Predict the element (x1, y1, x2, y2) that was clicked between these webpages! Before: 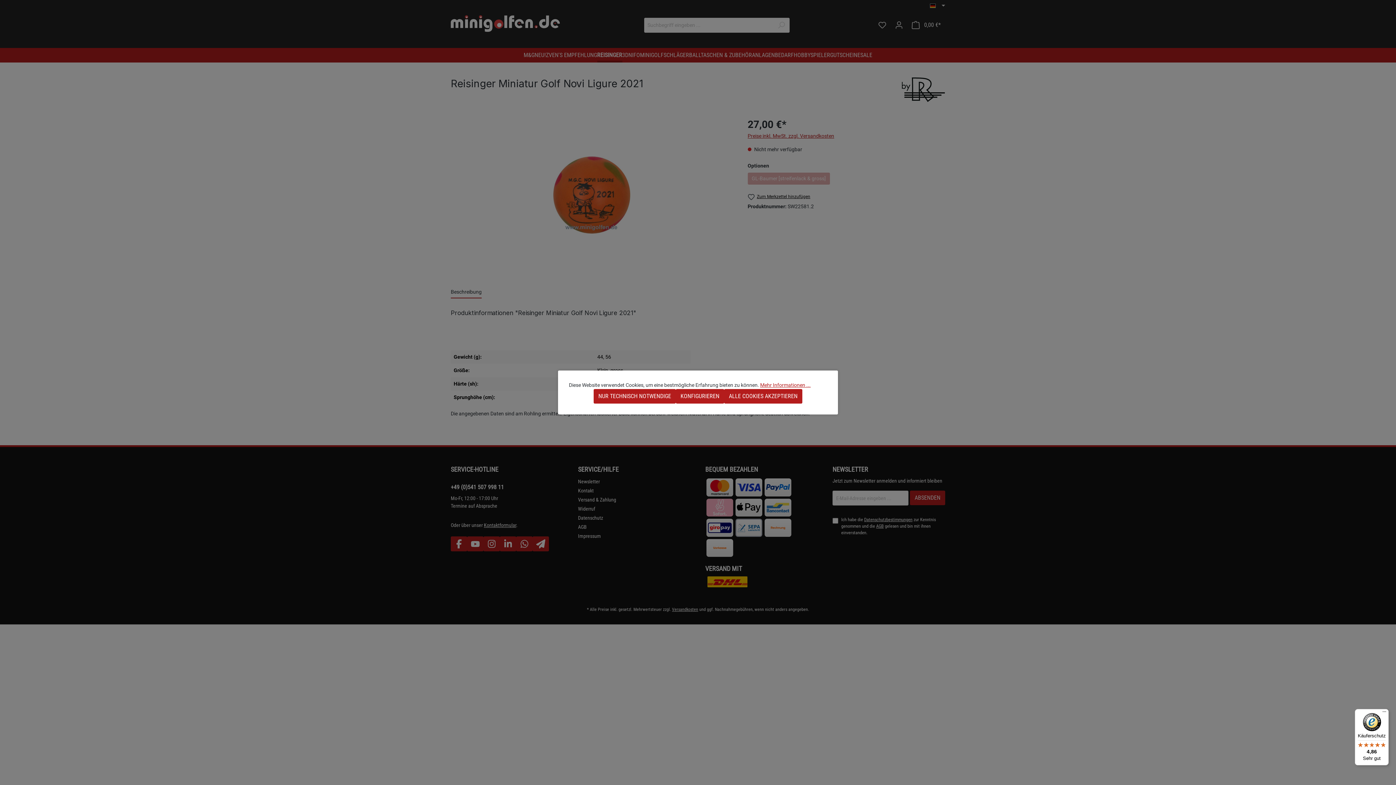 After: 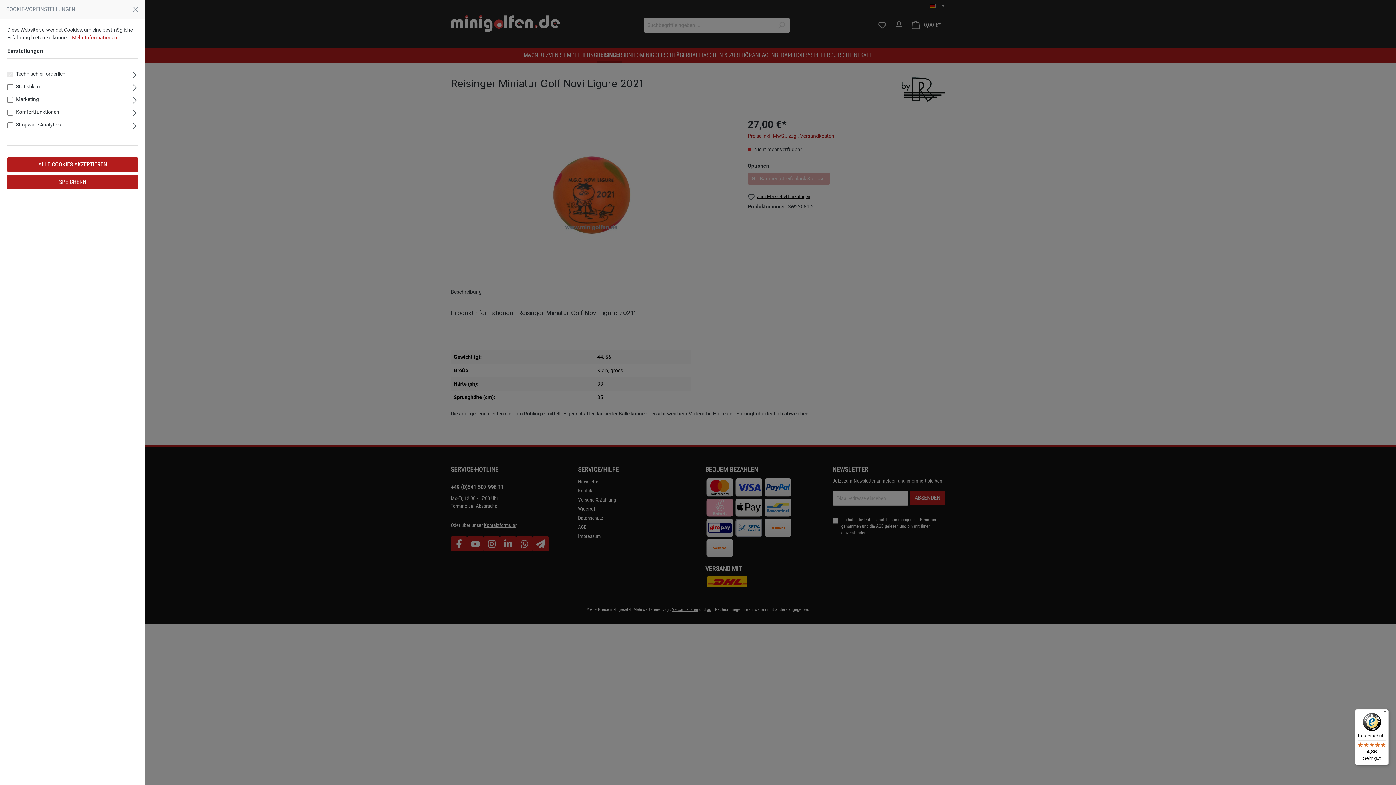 Action: label: KONFIGURIEREN bbox: (676, 389, 724, 403)